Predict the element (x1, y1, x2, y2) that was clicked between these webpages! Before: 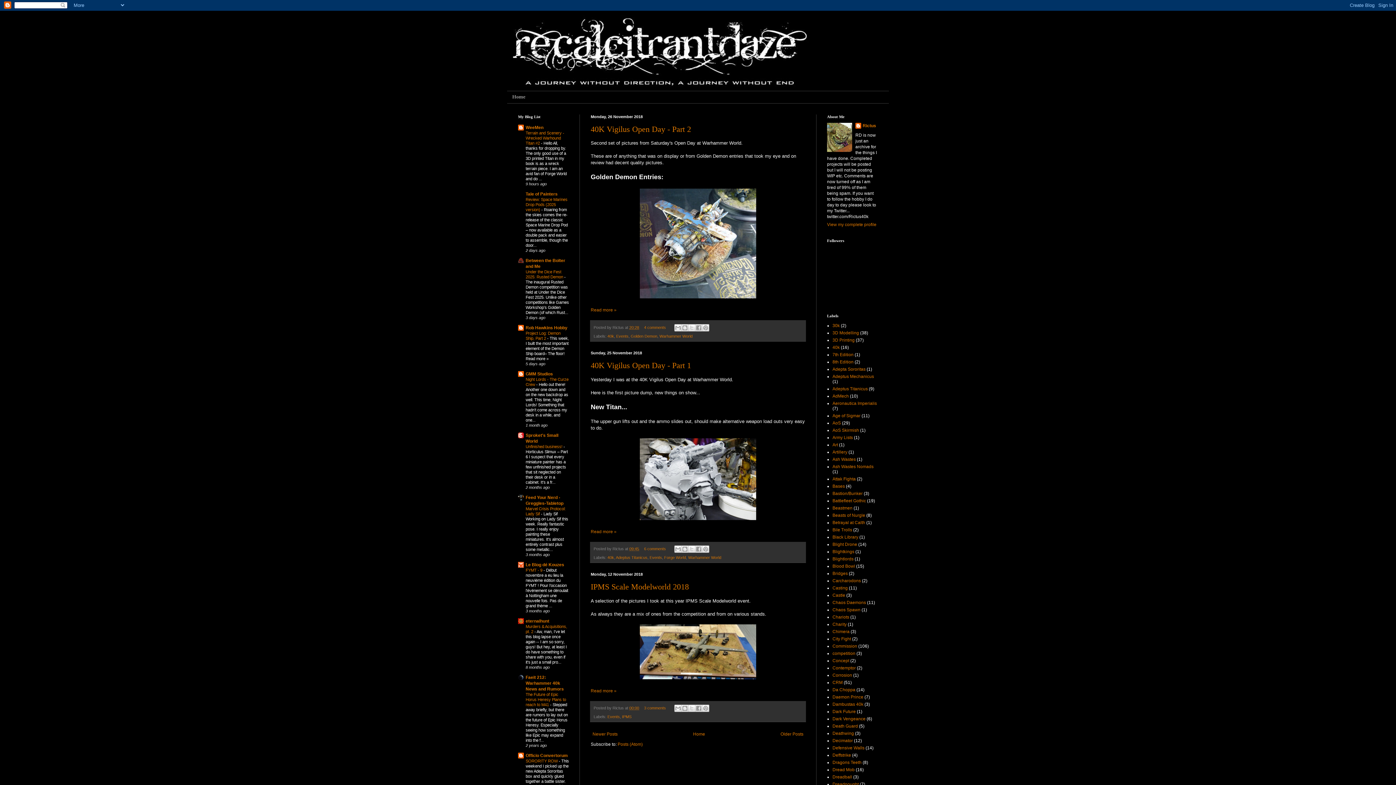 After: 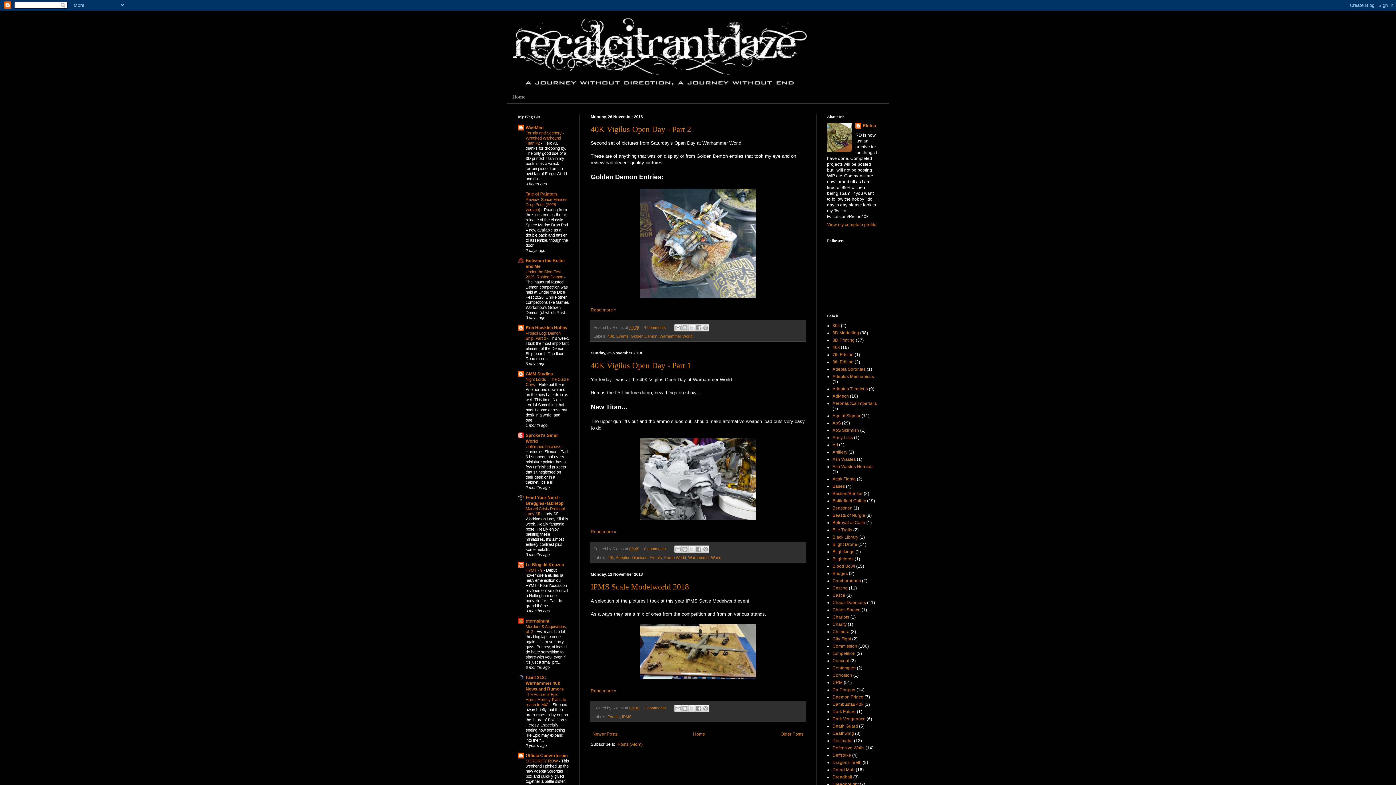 Action: bbox: (525, 191, 557, 196) label: Tale of Painters